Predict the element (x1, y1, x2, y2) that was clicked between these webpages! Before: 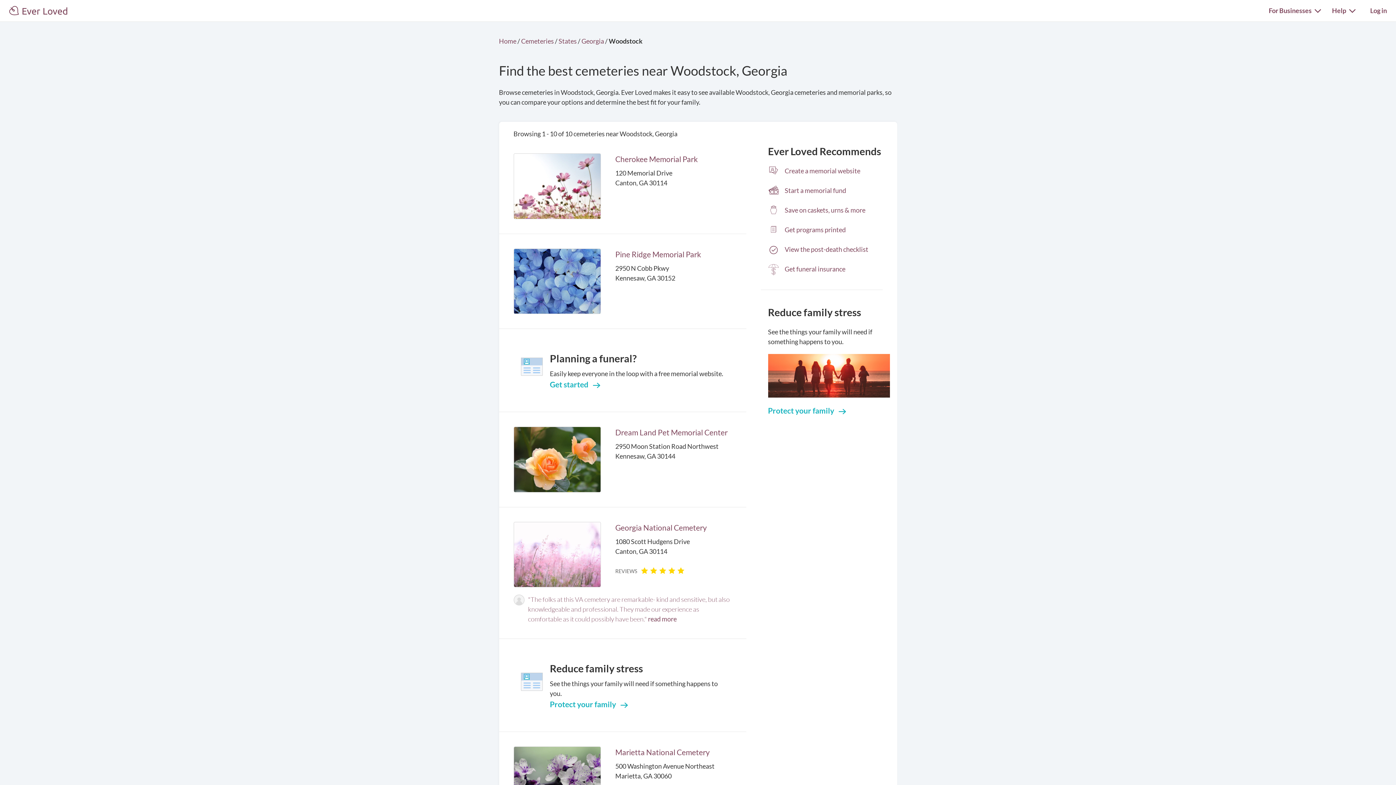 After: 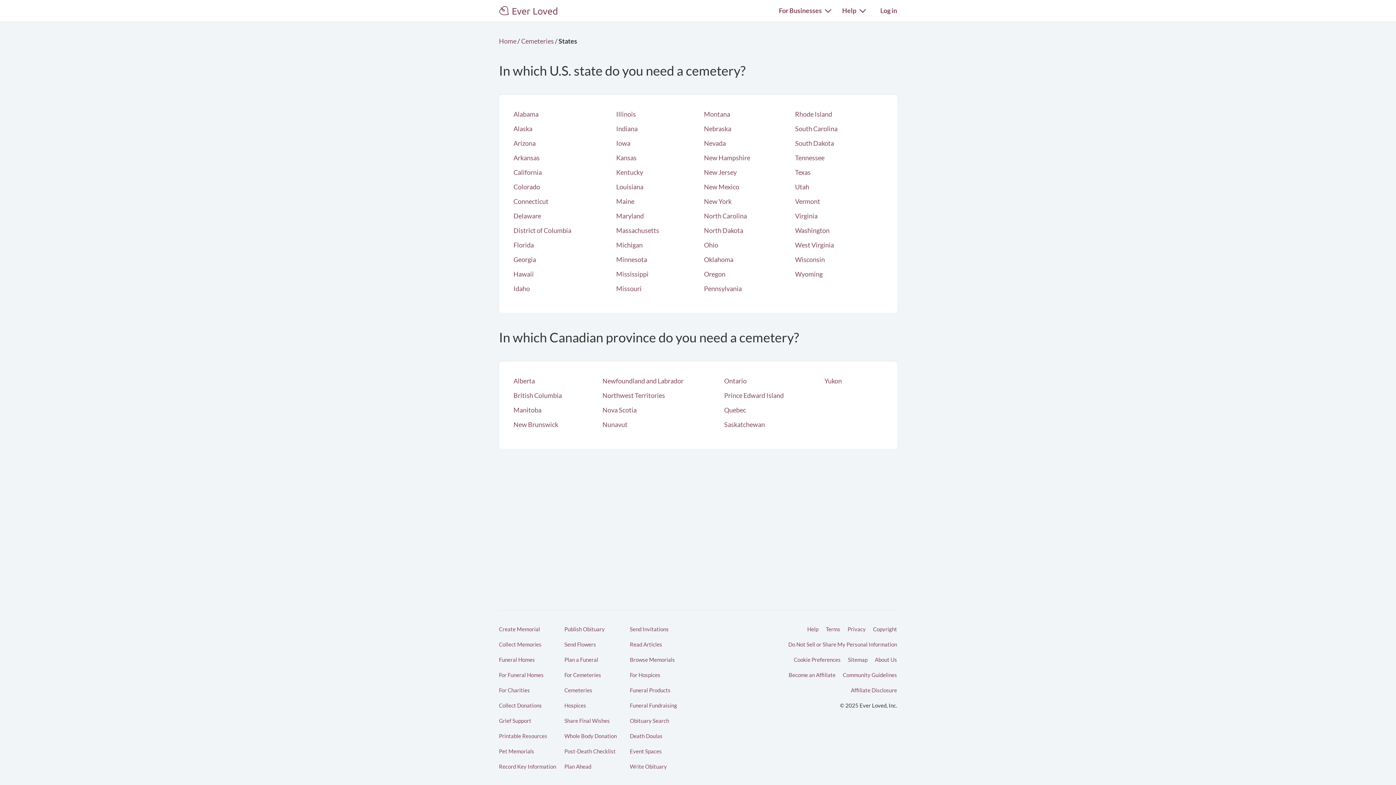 Action: label: States  bbox: (558, 37, 578, 45)